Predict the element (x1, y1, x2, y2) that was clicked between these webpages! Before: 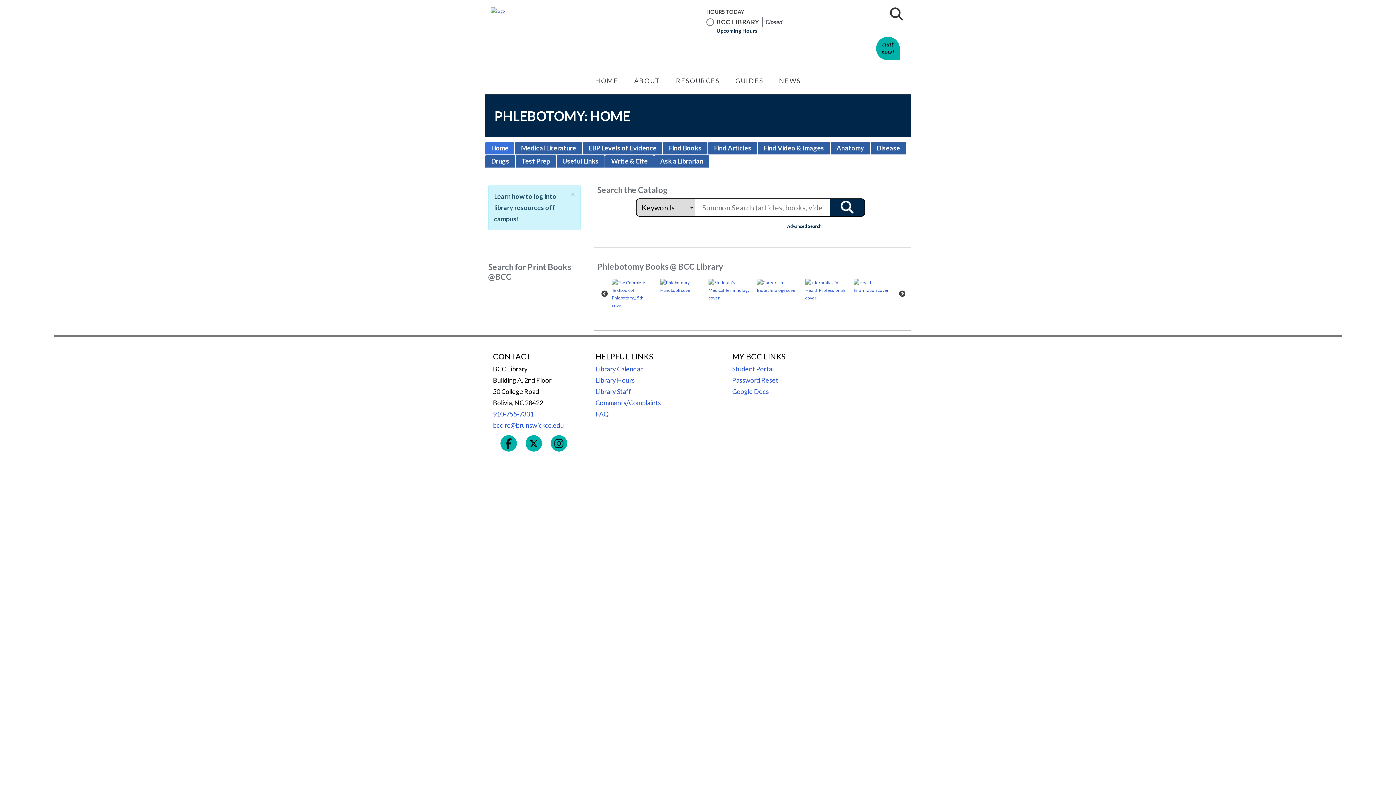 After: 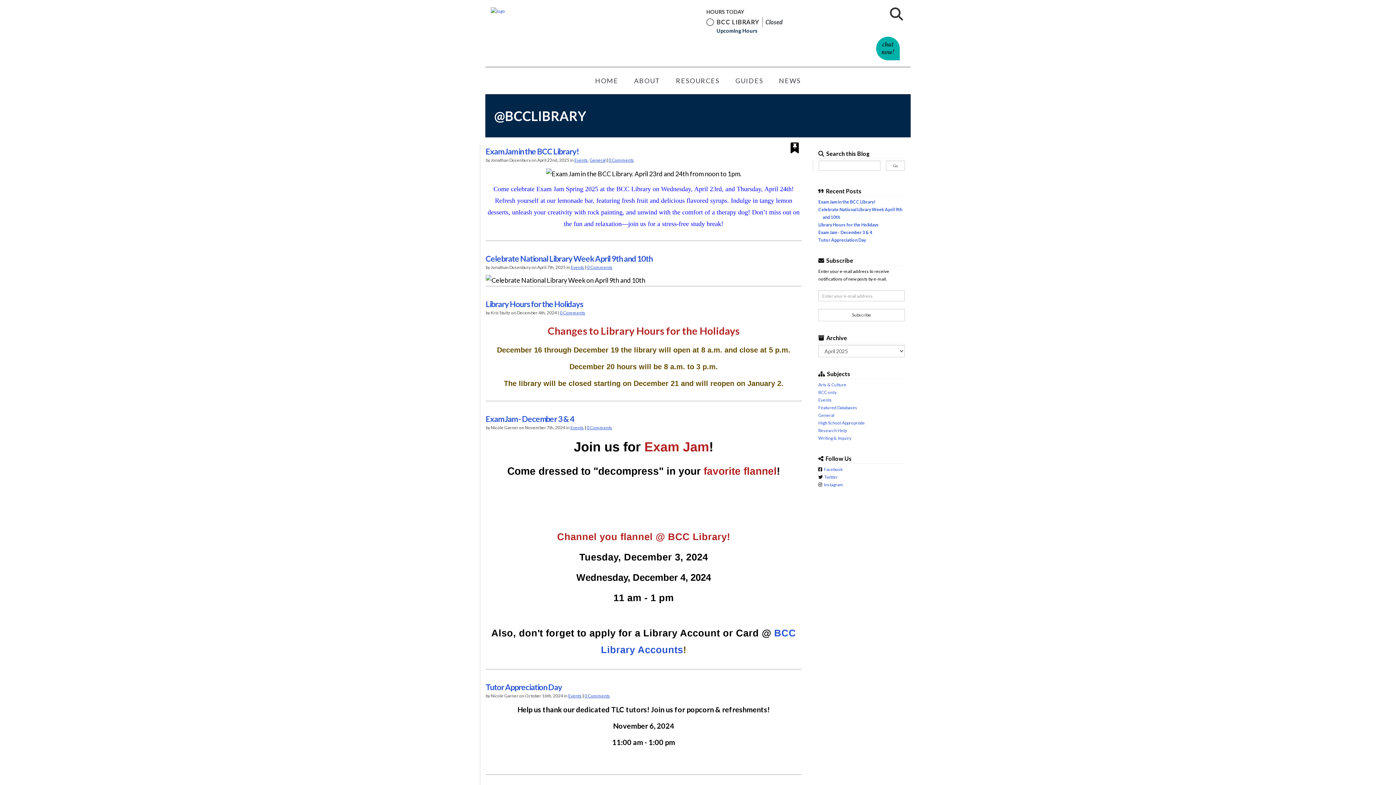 Action: bbox: (779, 76, 801, 84) label: NEWS